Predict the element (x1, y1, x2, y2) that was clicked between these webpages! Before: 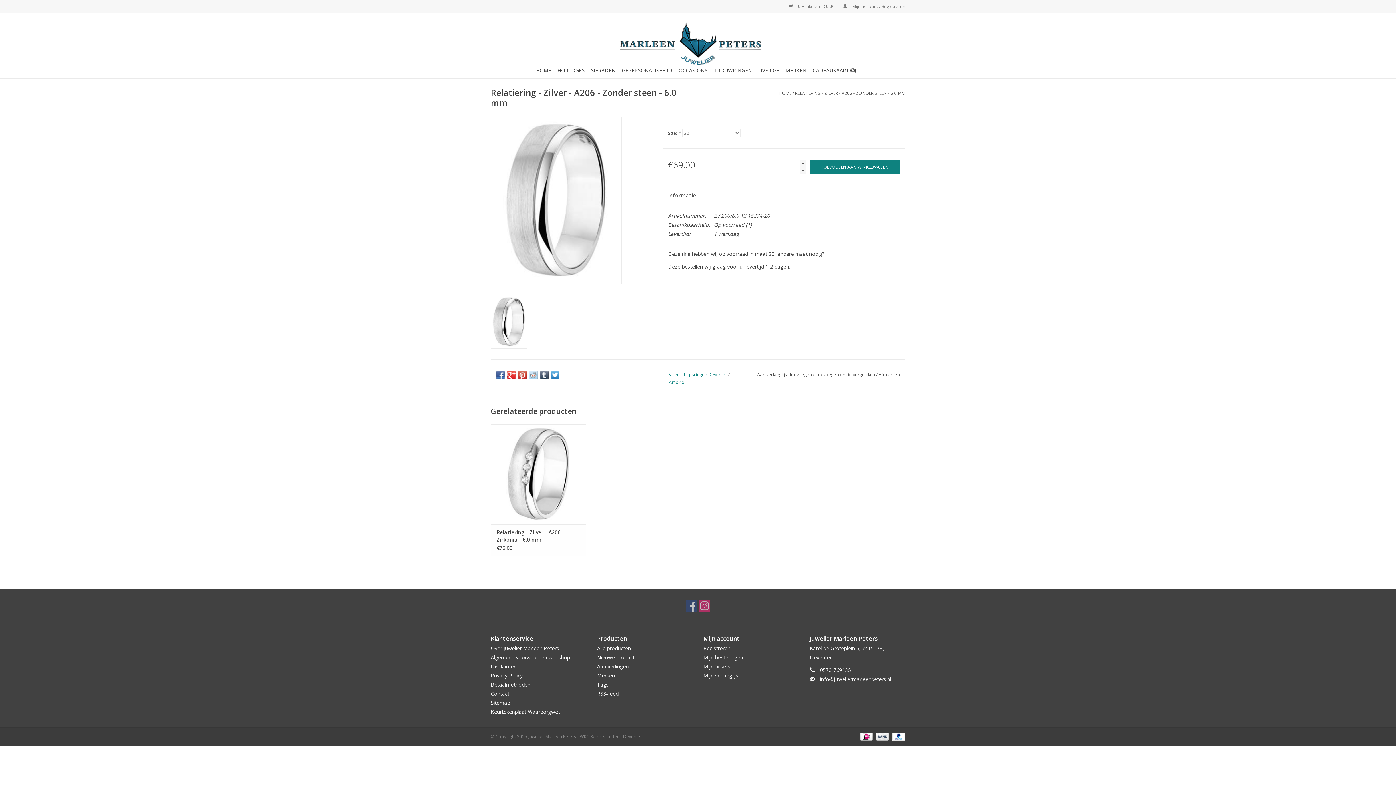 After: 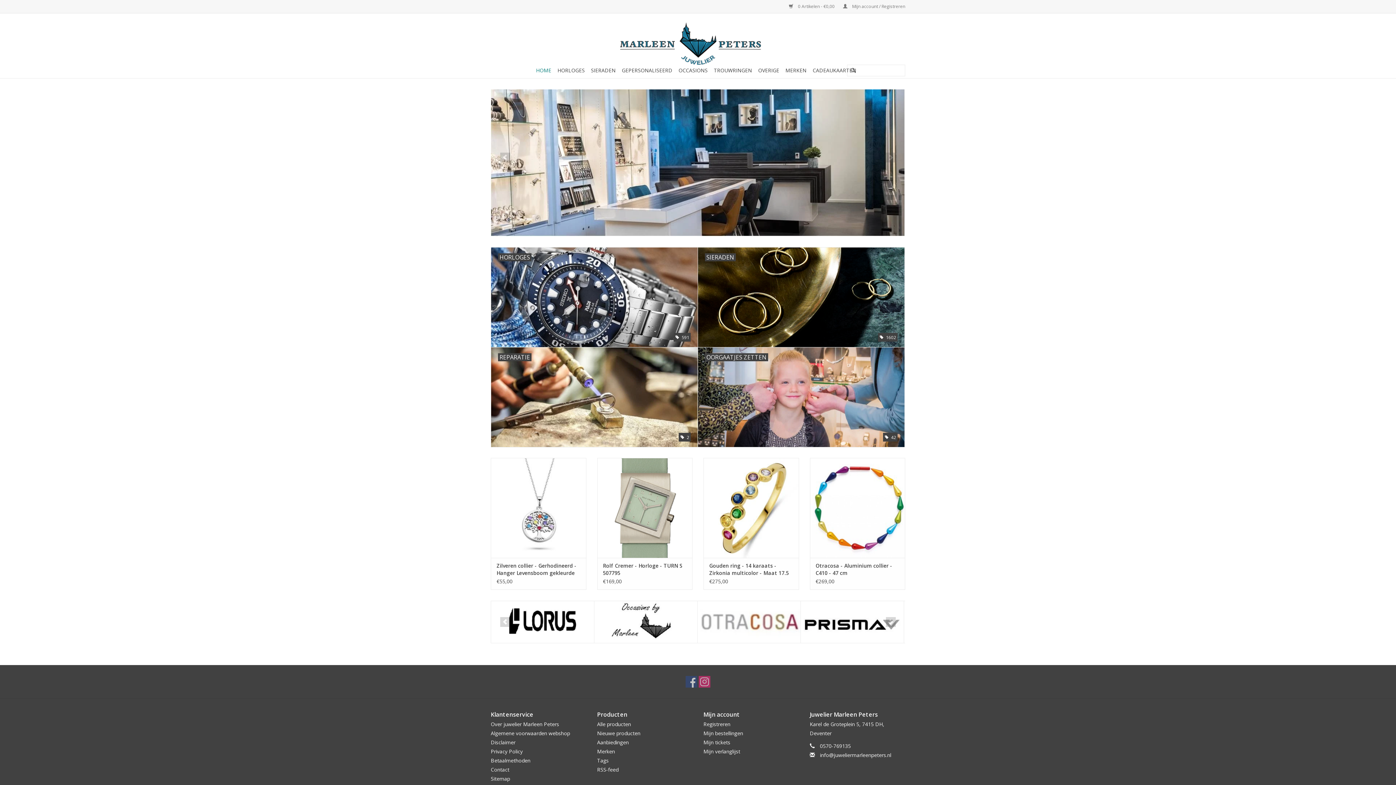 Action: label: HOME bbox: (534, 64, 553, 76)